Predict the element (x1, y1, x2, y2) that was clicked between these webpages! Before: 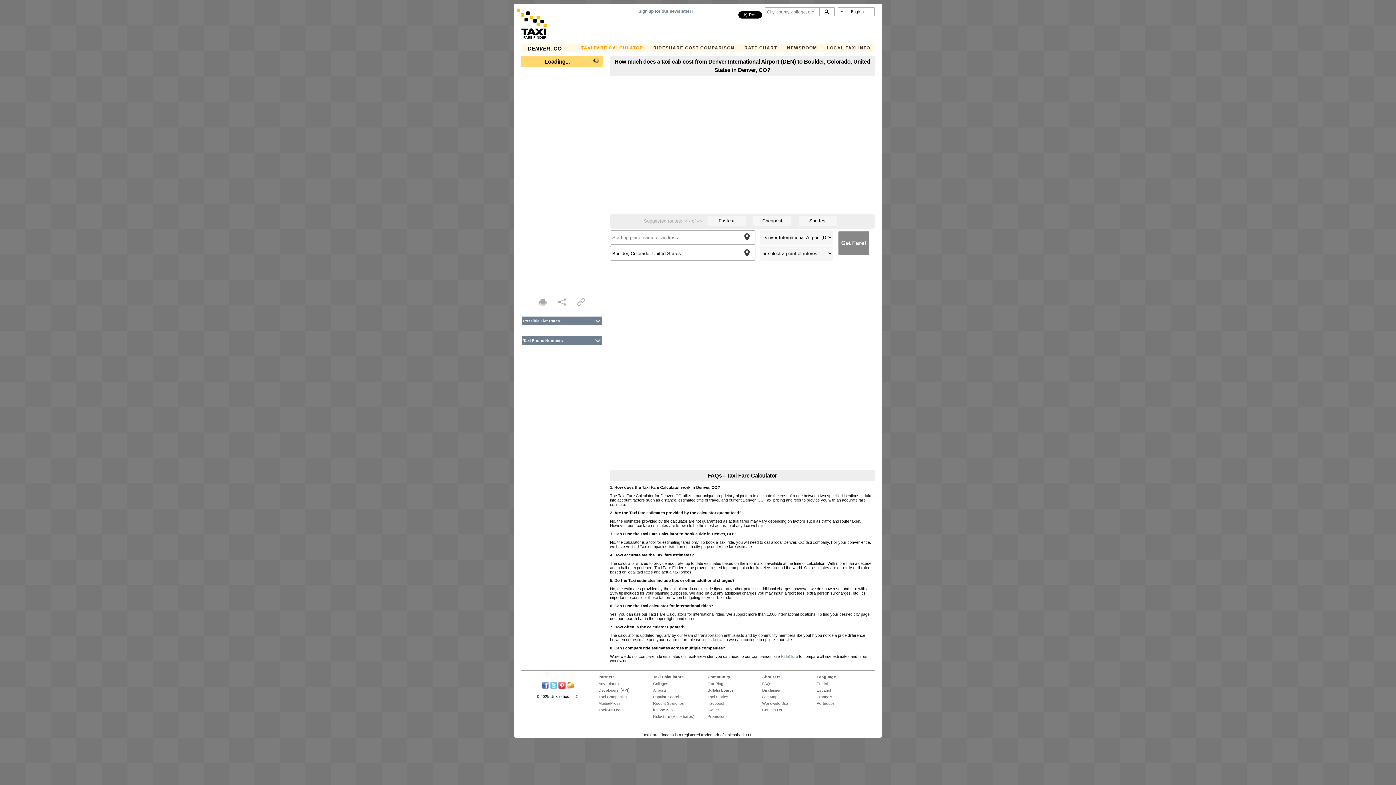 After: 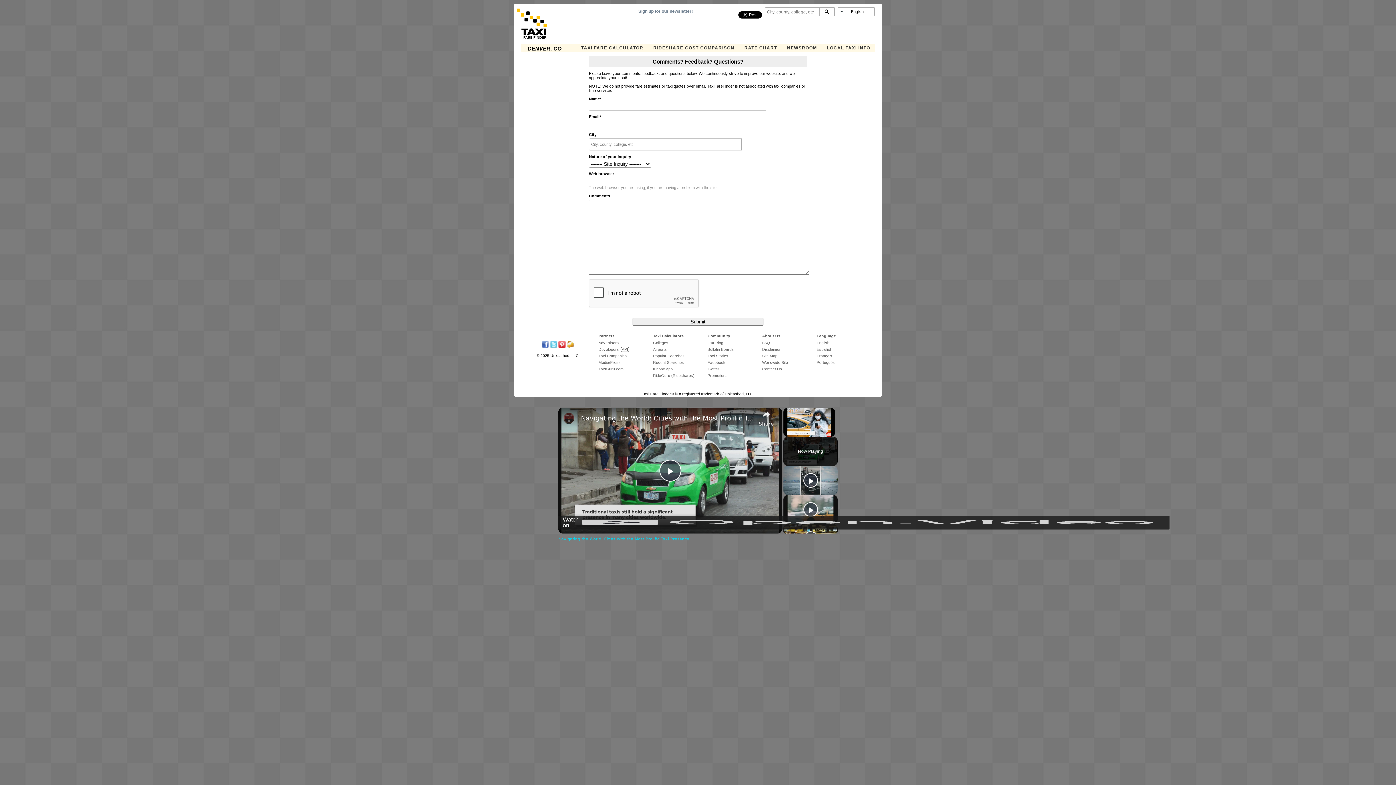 Action: bbox: (566, 685, 574, 690)